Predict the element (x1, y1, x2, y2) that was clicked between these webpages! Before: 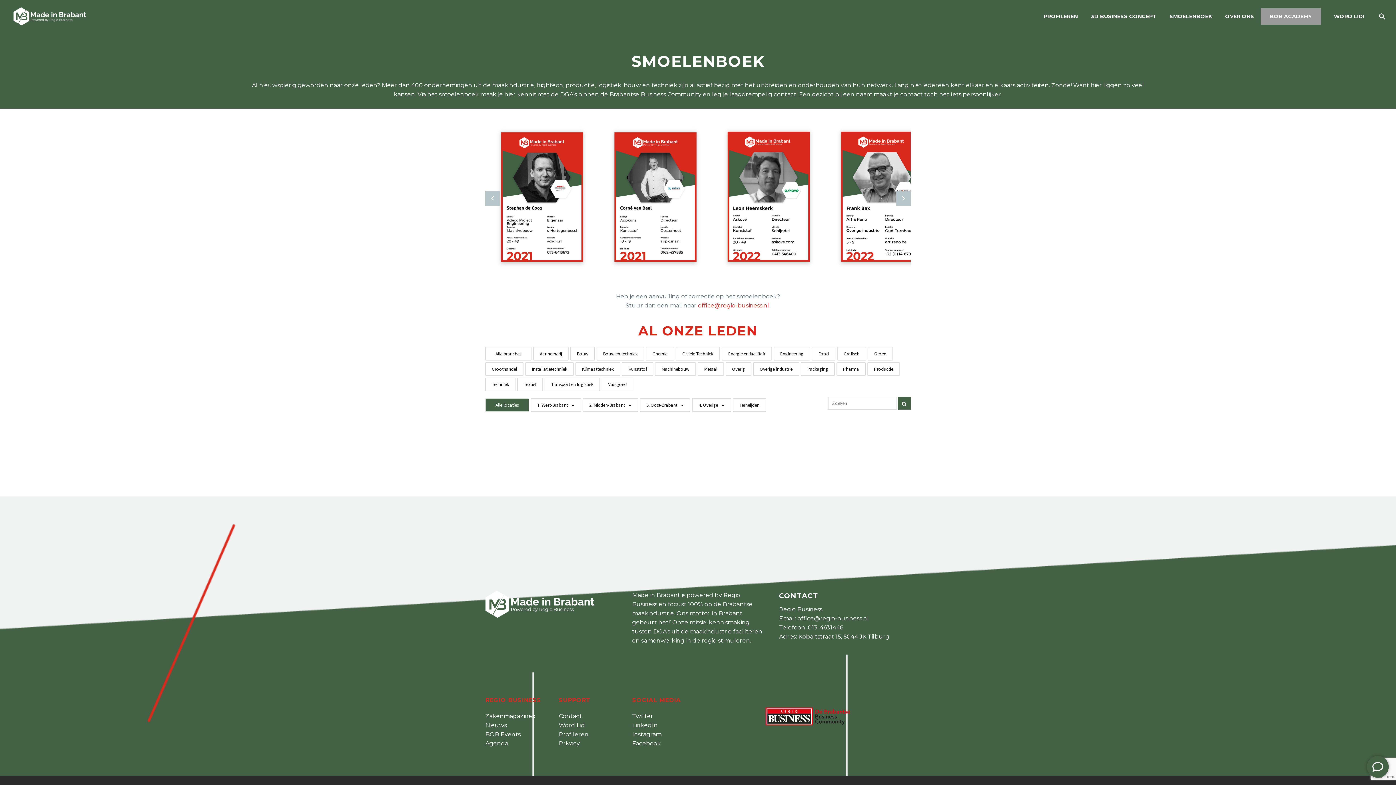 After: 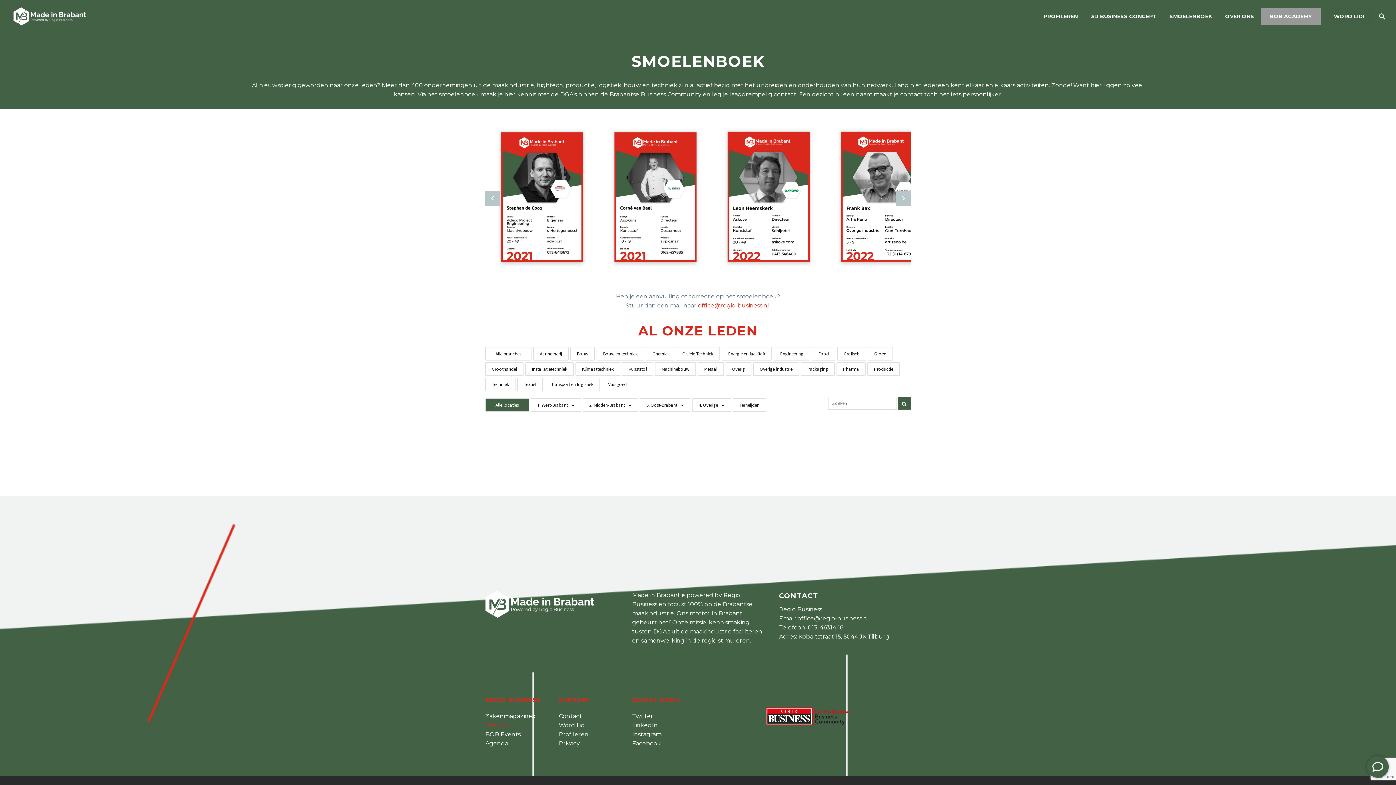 Action: bbox: (485, 722, 506, 729) label: Nieuws